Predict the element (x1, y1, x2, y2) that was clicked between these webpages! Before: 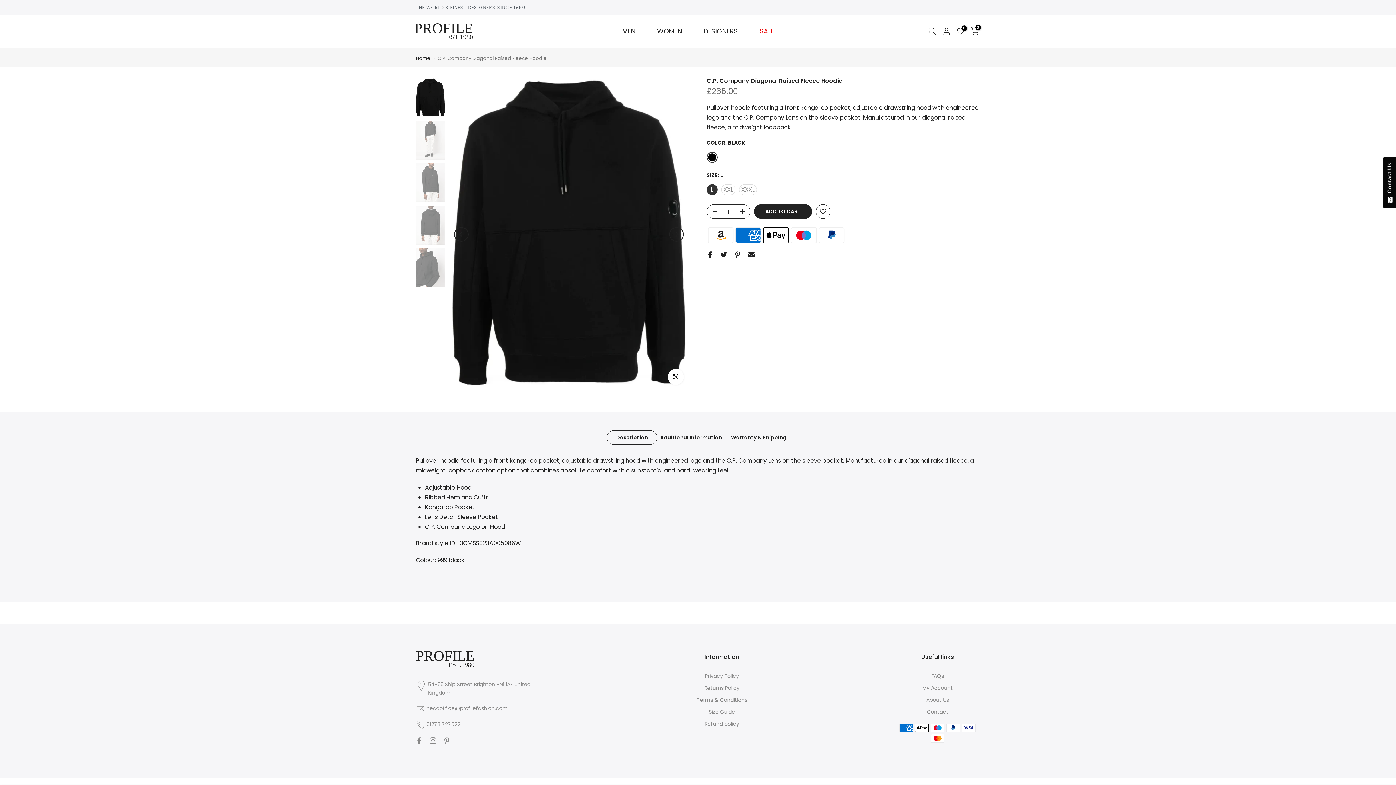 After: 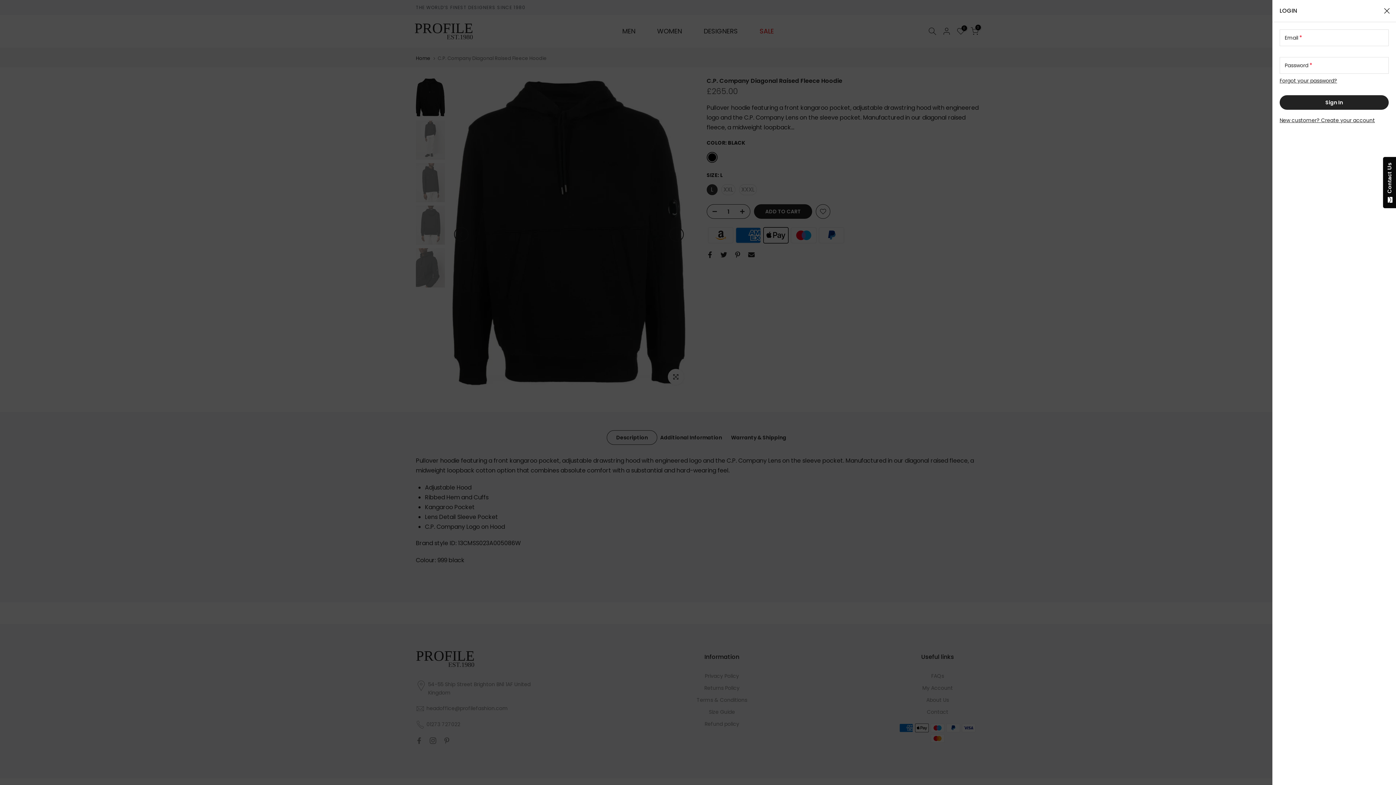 Action: bbox: (942, 26, 951, 35)